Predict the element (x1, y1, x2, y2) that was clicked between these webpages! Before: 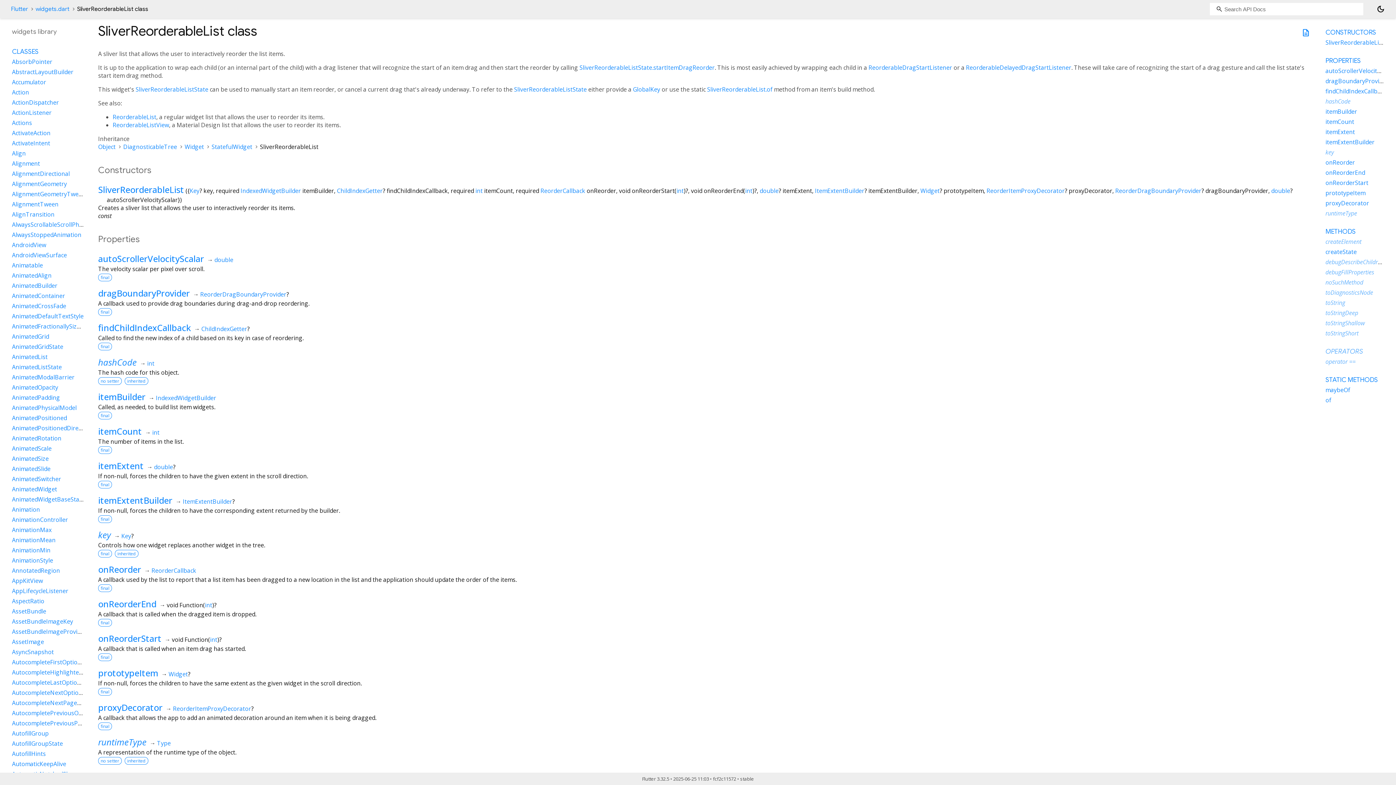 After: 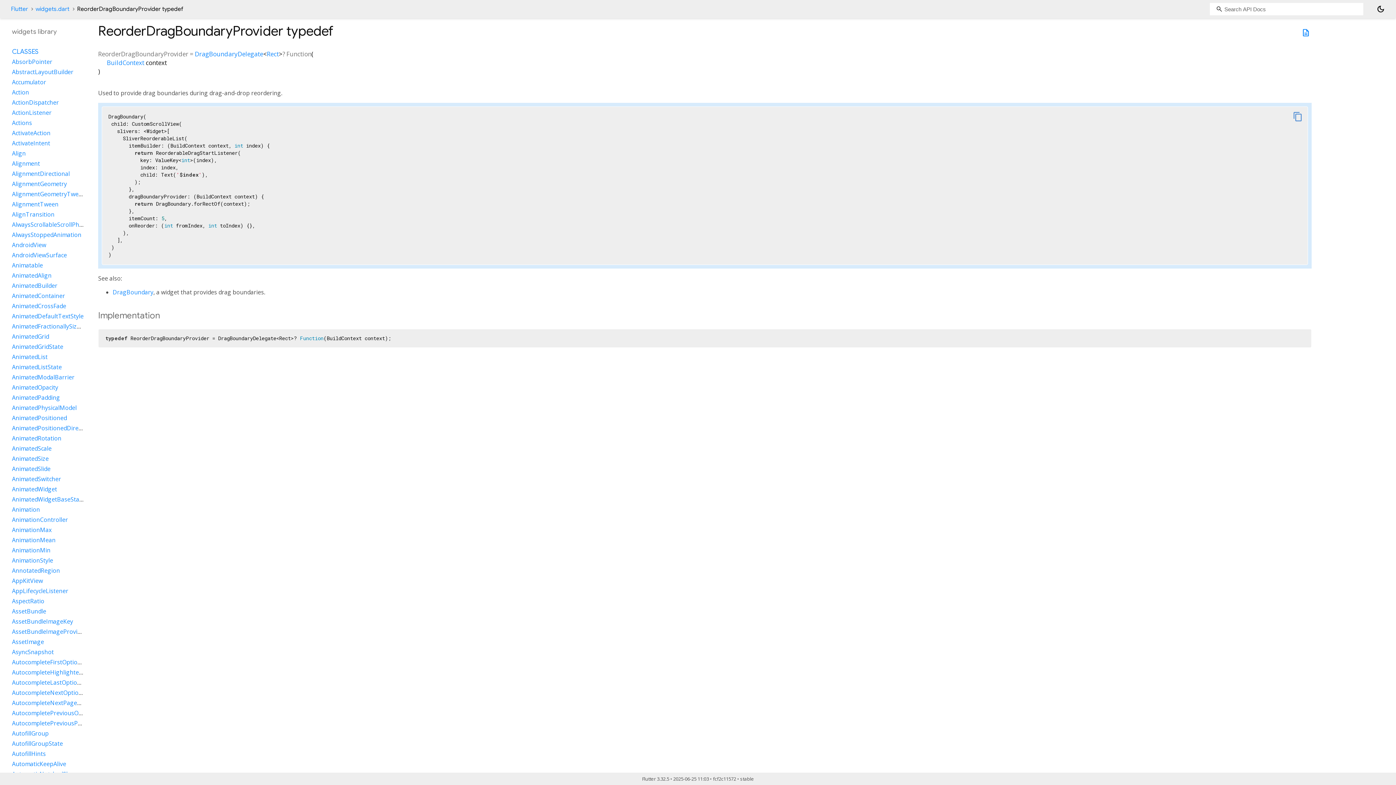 Action: label: ReorderDragBoundaryProvider bbox: (1115, 186, 1201, 194)